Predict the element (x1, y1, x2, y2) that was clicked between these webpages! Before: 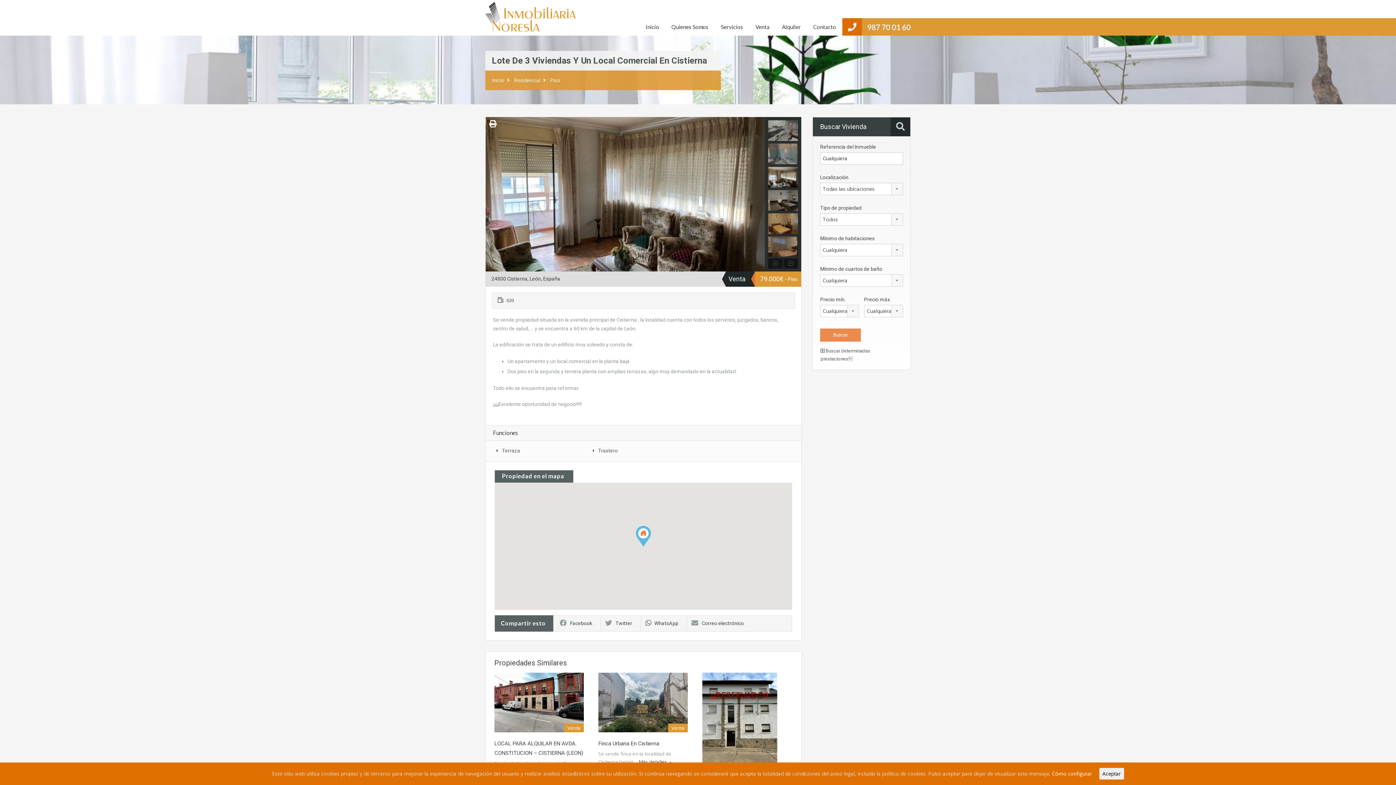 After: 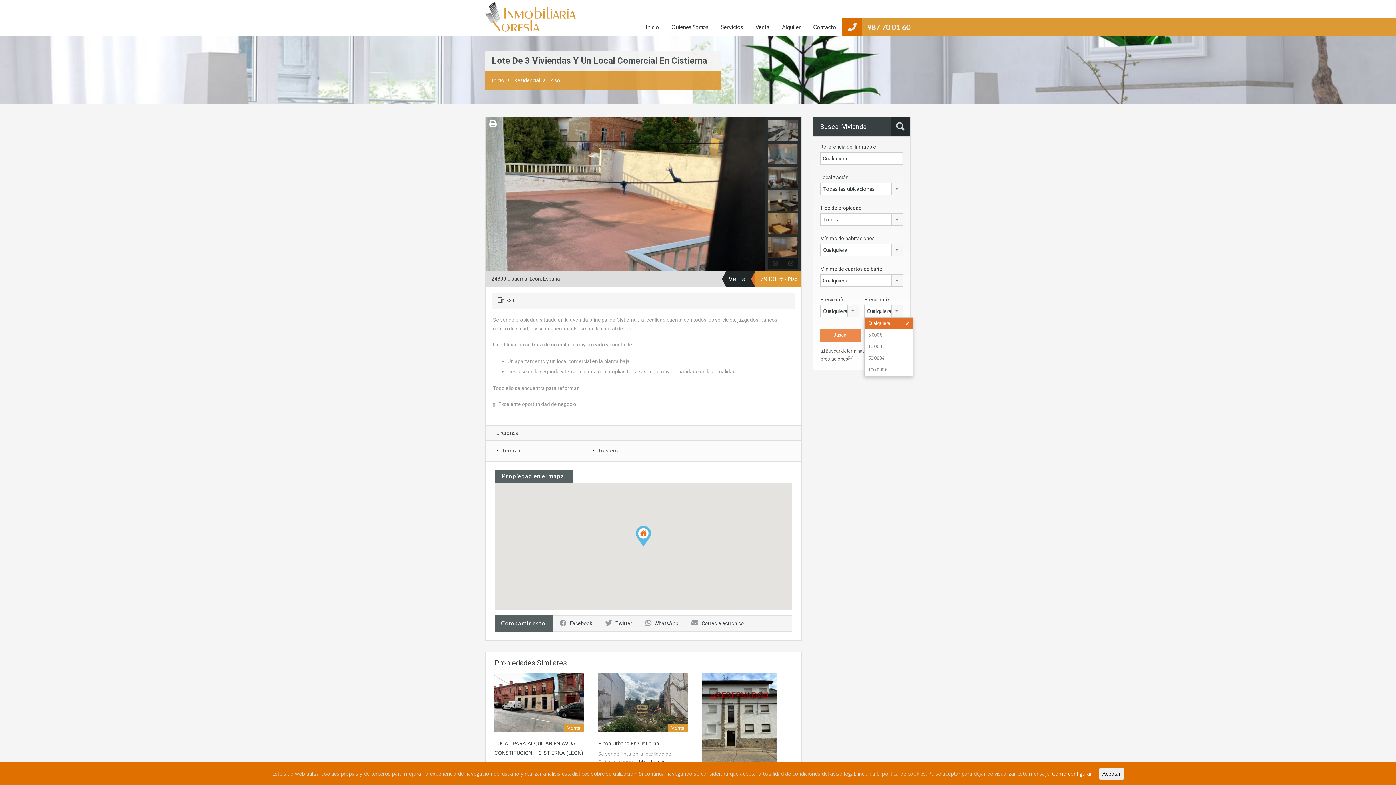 Action: bbox: (864, 304, 903, 317) label: Cualquiera